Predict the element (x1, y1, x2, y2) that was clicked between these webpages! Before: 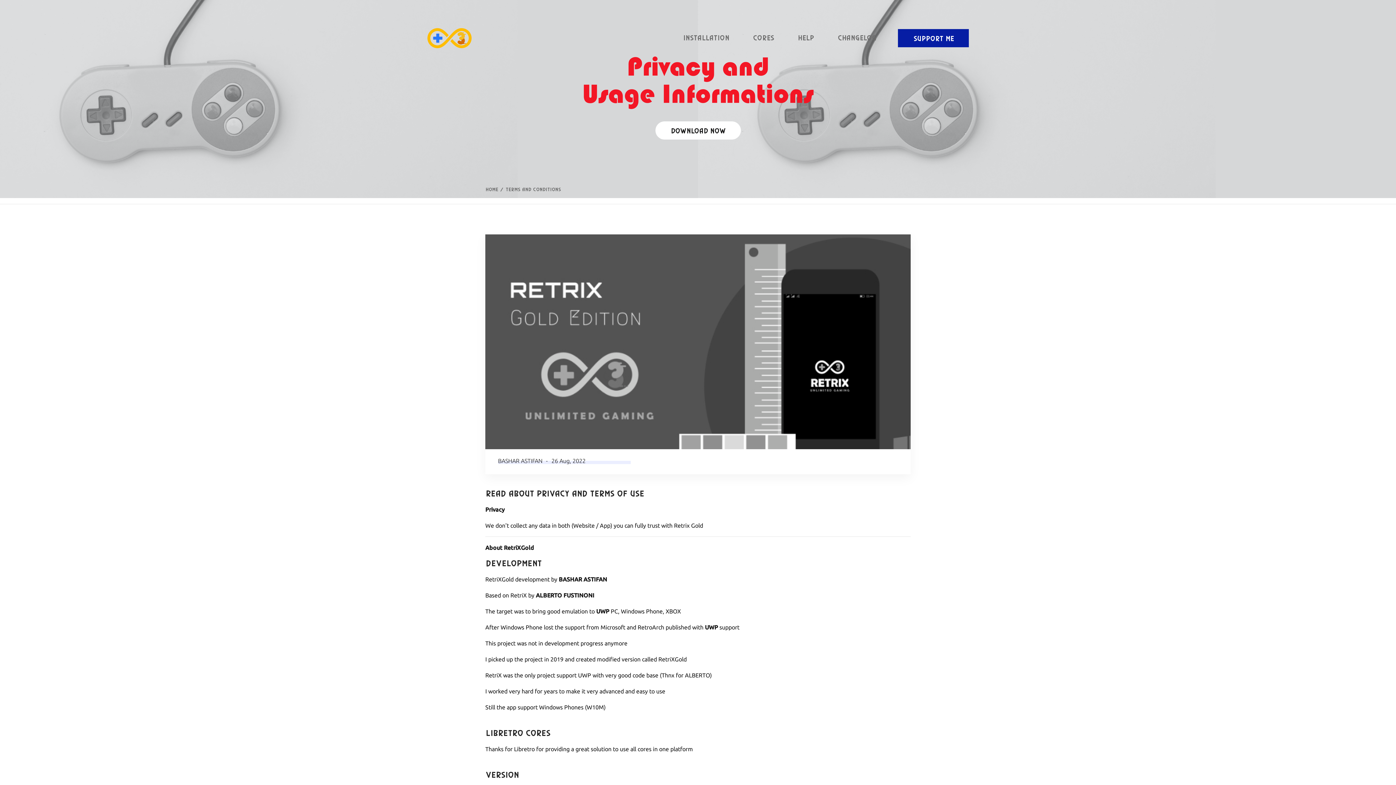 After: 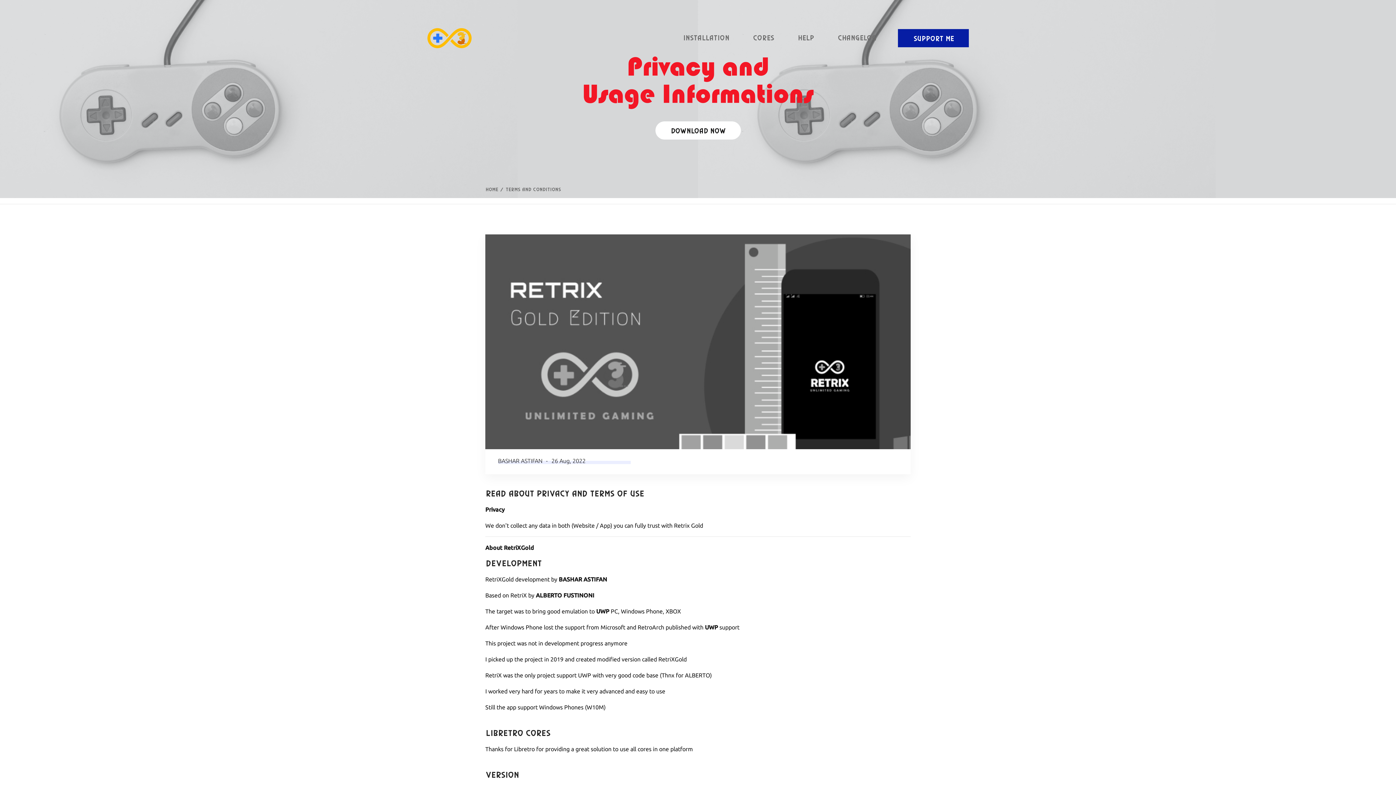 Action: bbox: (485, 234, 910, 449)